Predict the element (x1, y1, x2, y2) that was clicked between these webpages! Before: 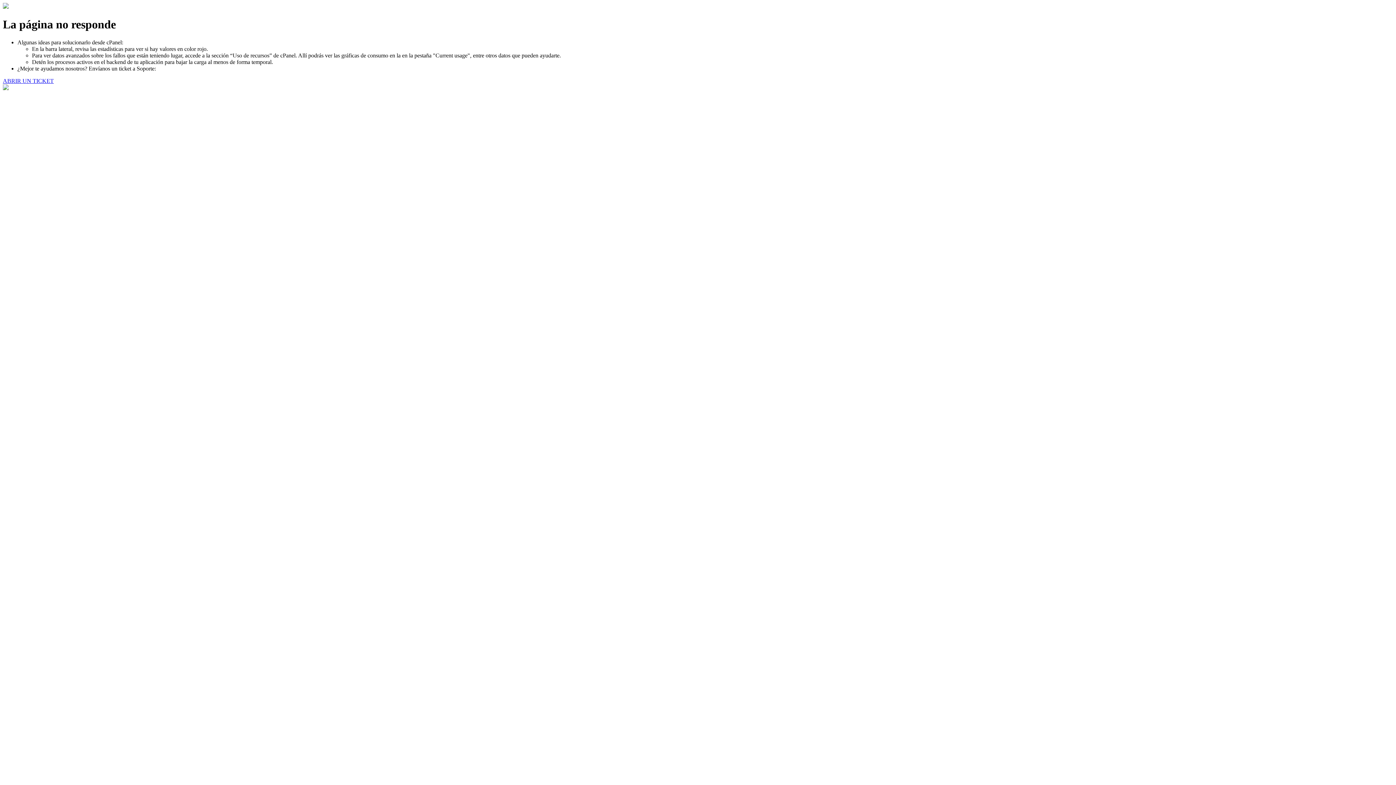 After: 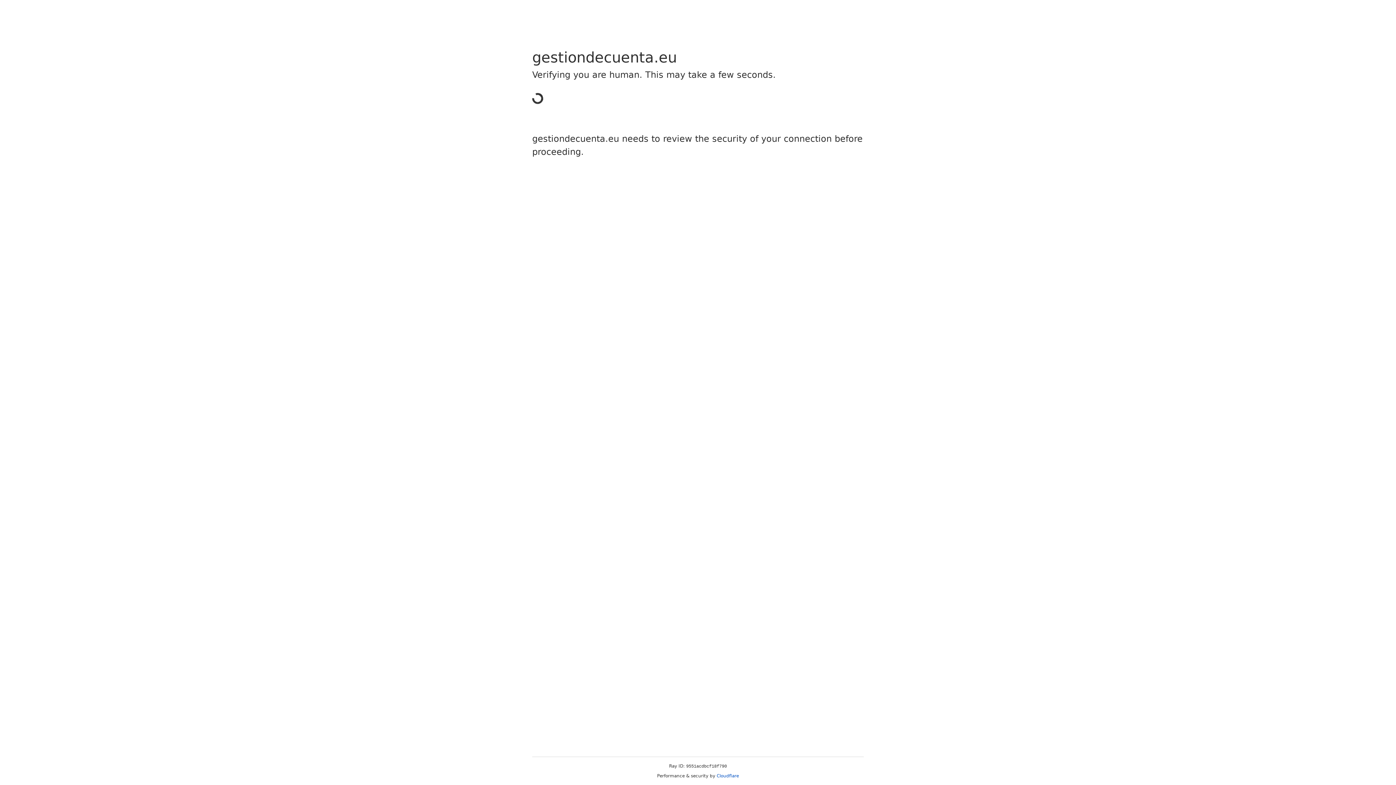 Action: label: ABRIR UN TICKET bbox: (2, 77, 53, 83)